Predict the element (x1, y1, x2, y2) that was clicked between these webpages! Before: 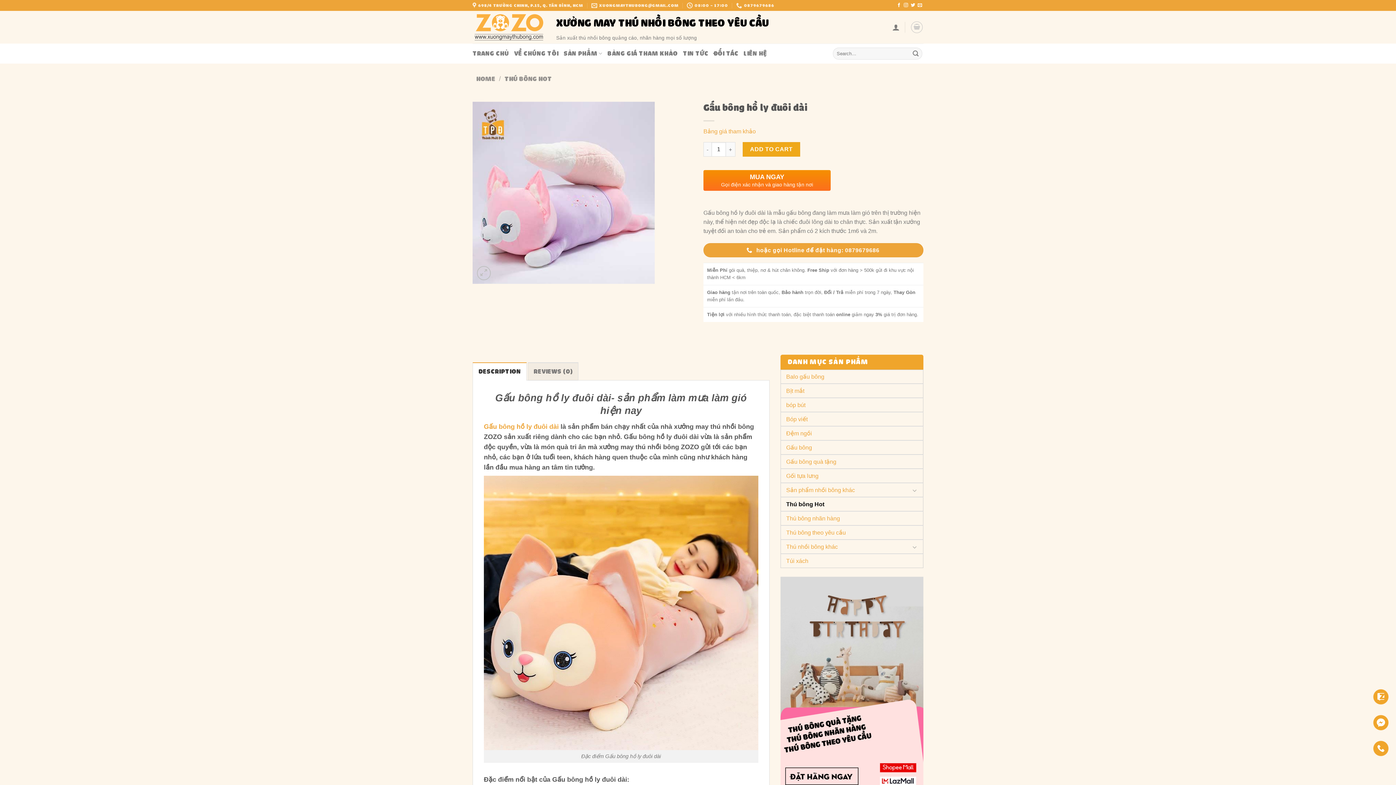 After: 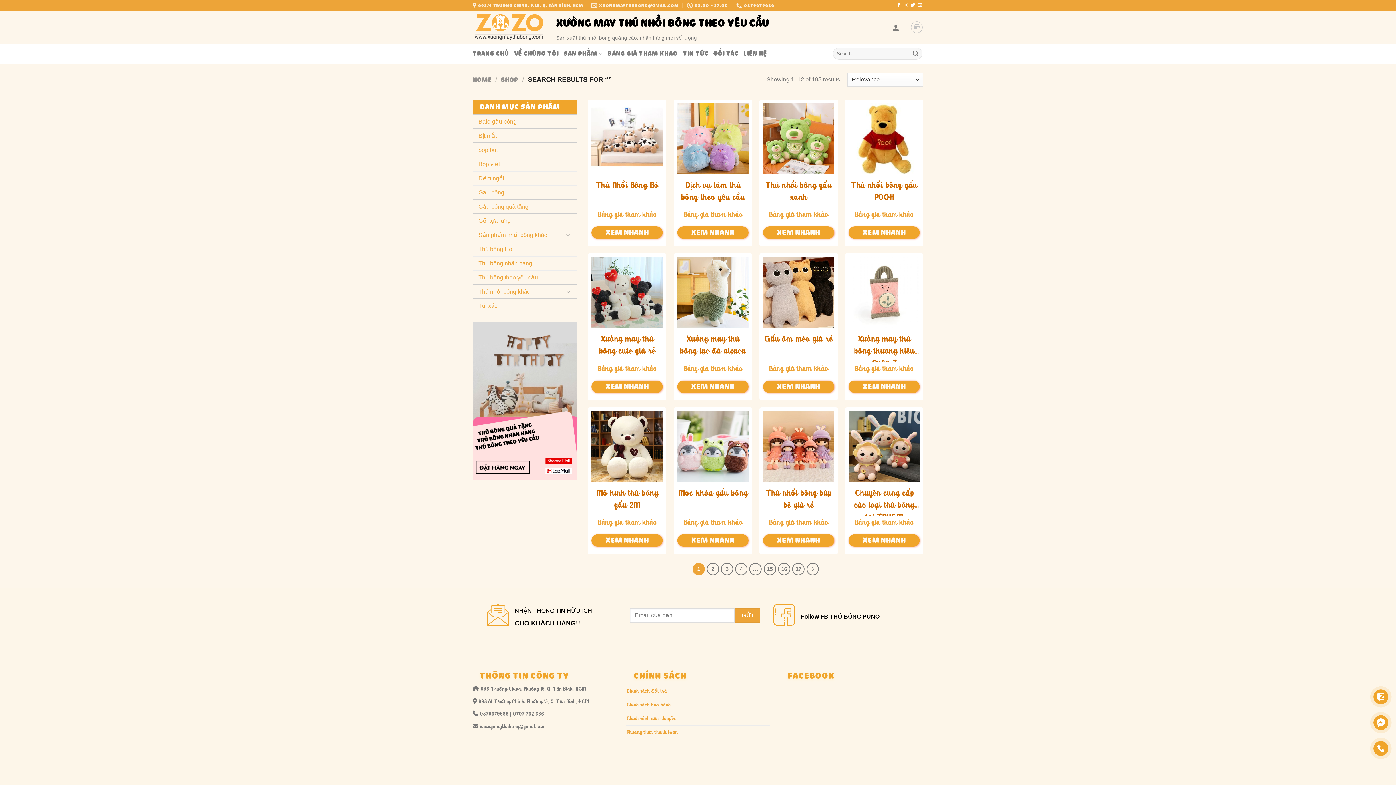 Action: bbox: (909, 47, 922, 59) label: Submit